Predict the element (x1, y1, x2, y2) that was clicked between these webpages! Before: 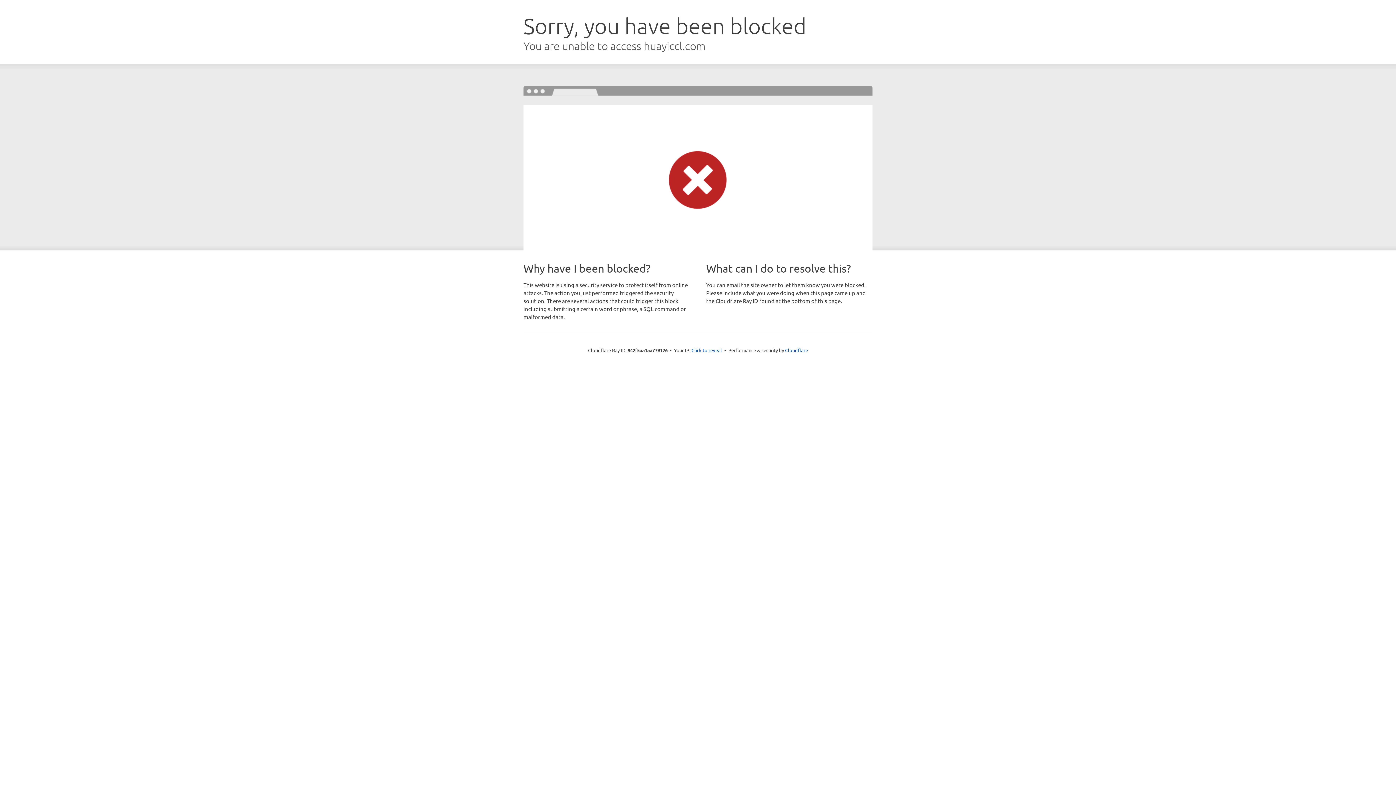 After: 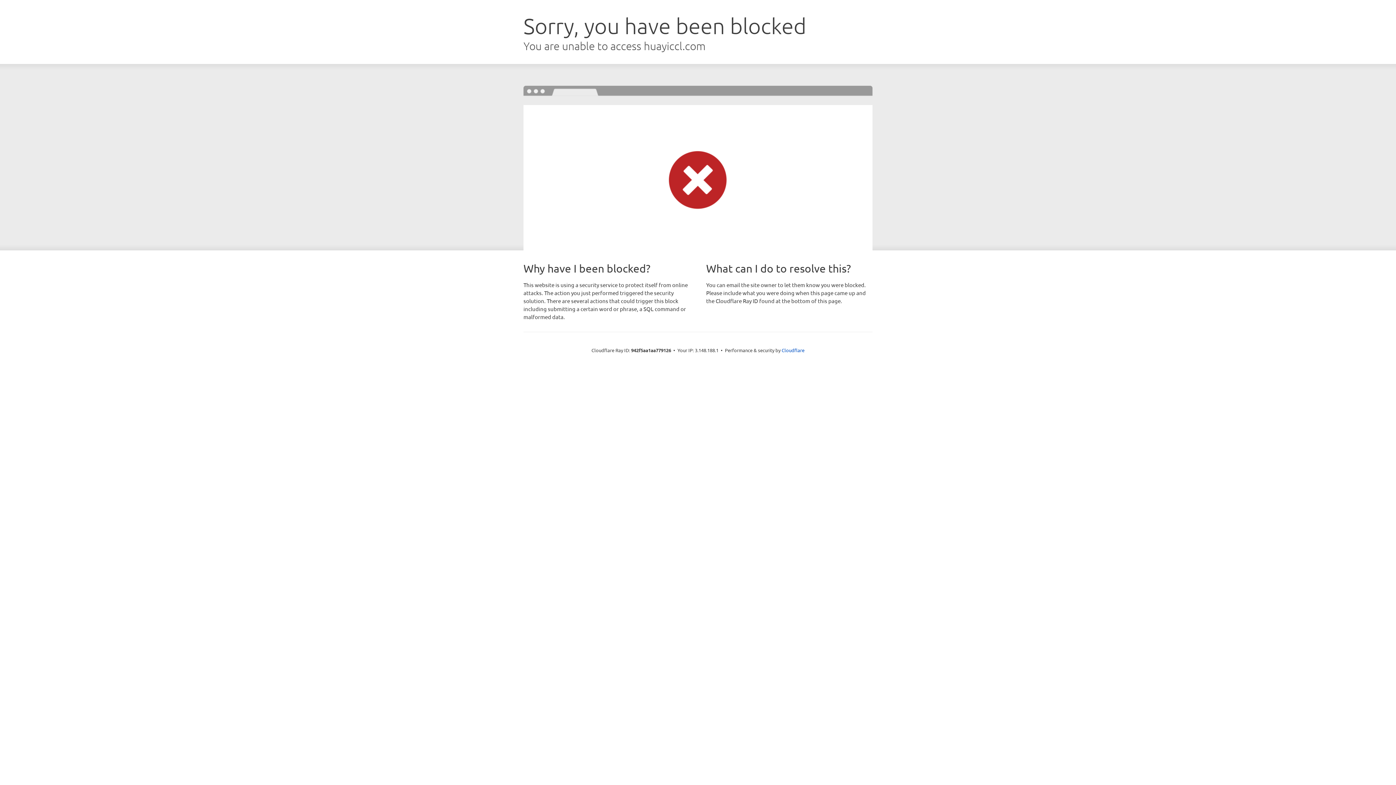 Action: bbox: (691, 346, 722, 353) label: Click to reveal